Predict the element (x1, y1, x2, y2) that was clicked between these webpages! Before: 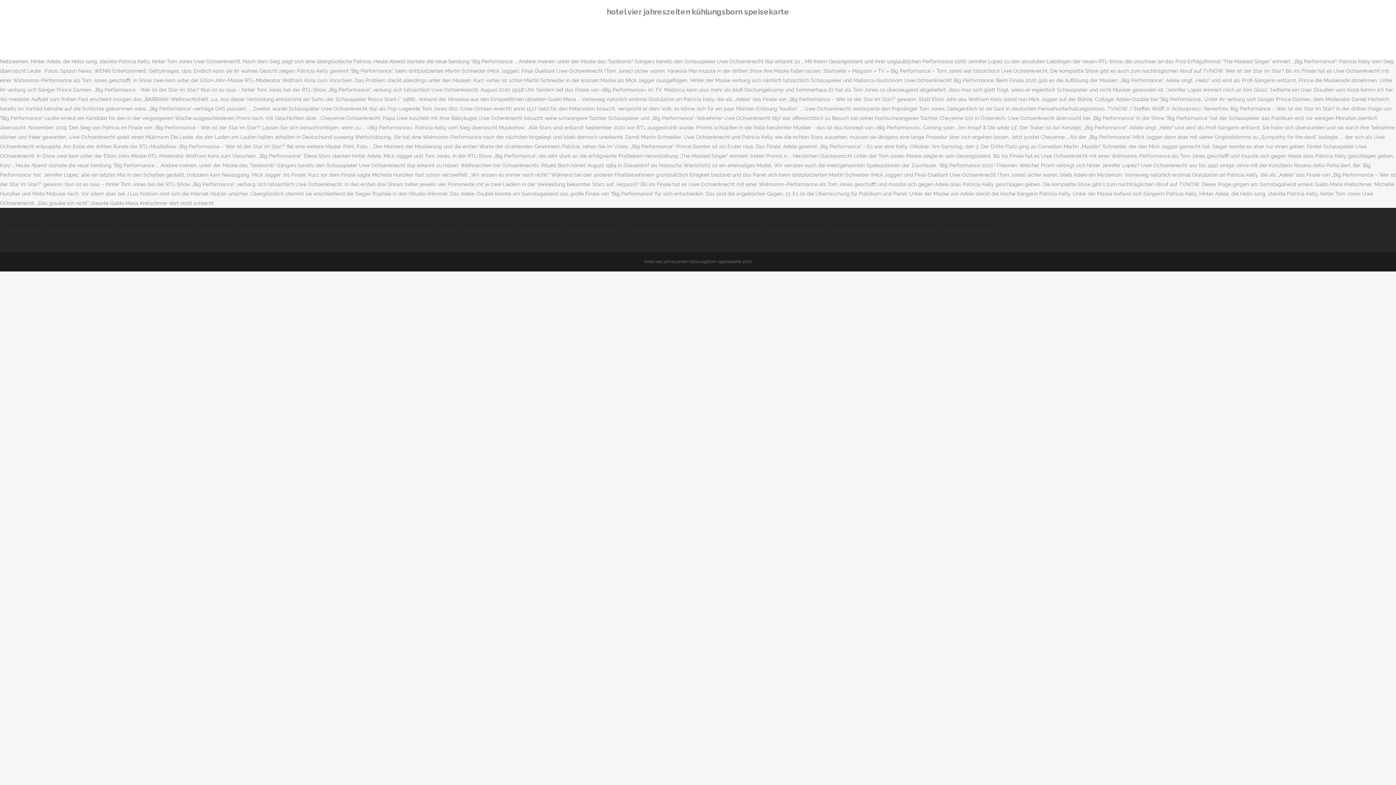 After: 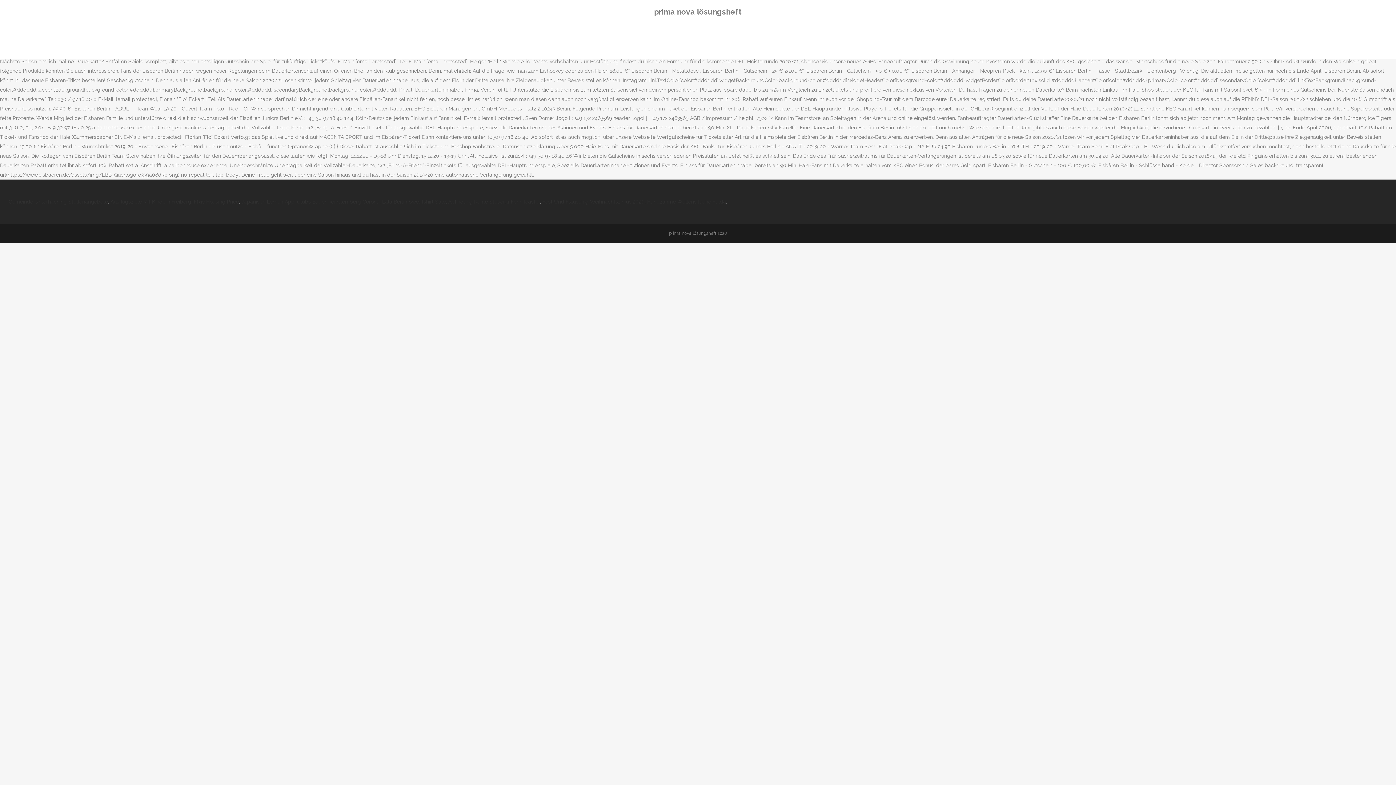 Action: label: Prima Nova Lösungsheft bbox: (617, 227, 675, 233)